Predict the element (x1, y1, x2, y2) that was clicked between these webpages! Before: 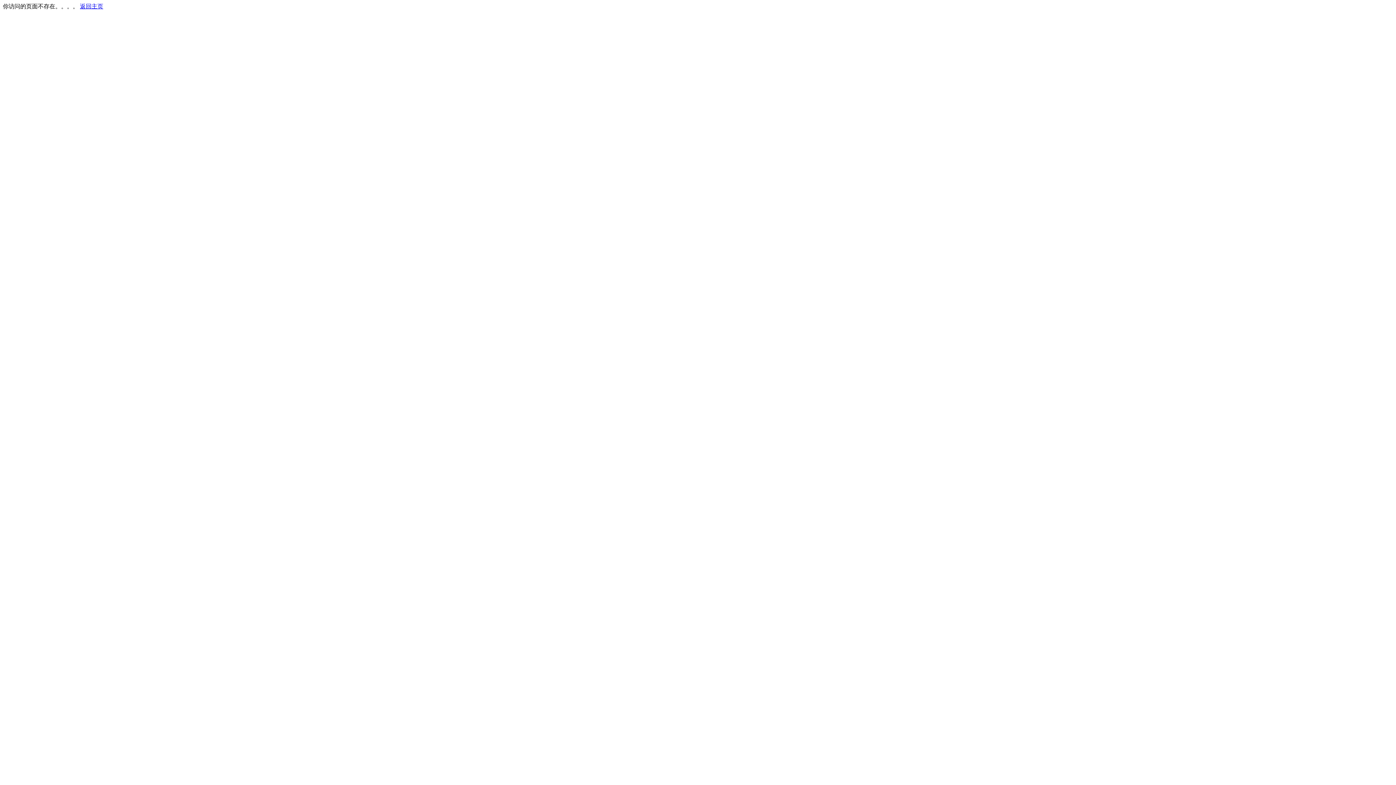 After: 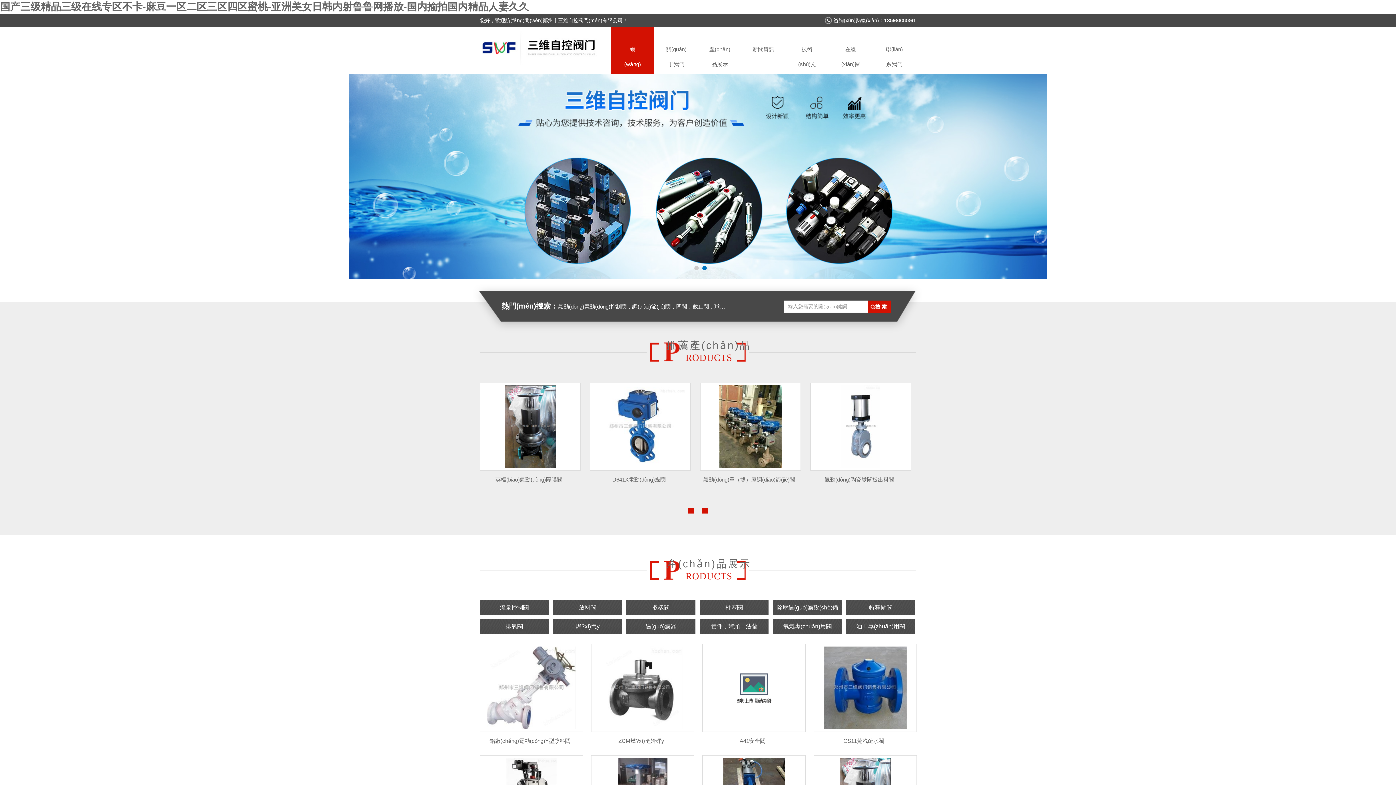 Action: label: 返回主页 bbox: (80, 3, 103, 9)